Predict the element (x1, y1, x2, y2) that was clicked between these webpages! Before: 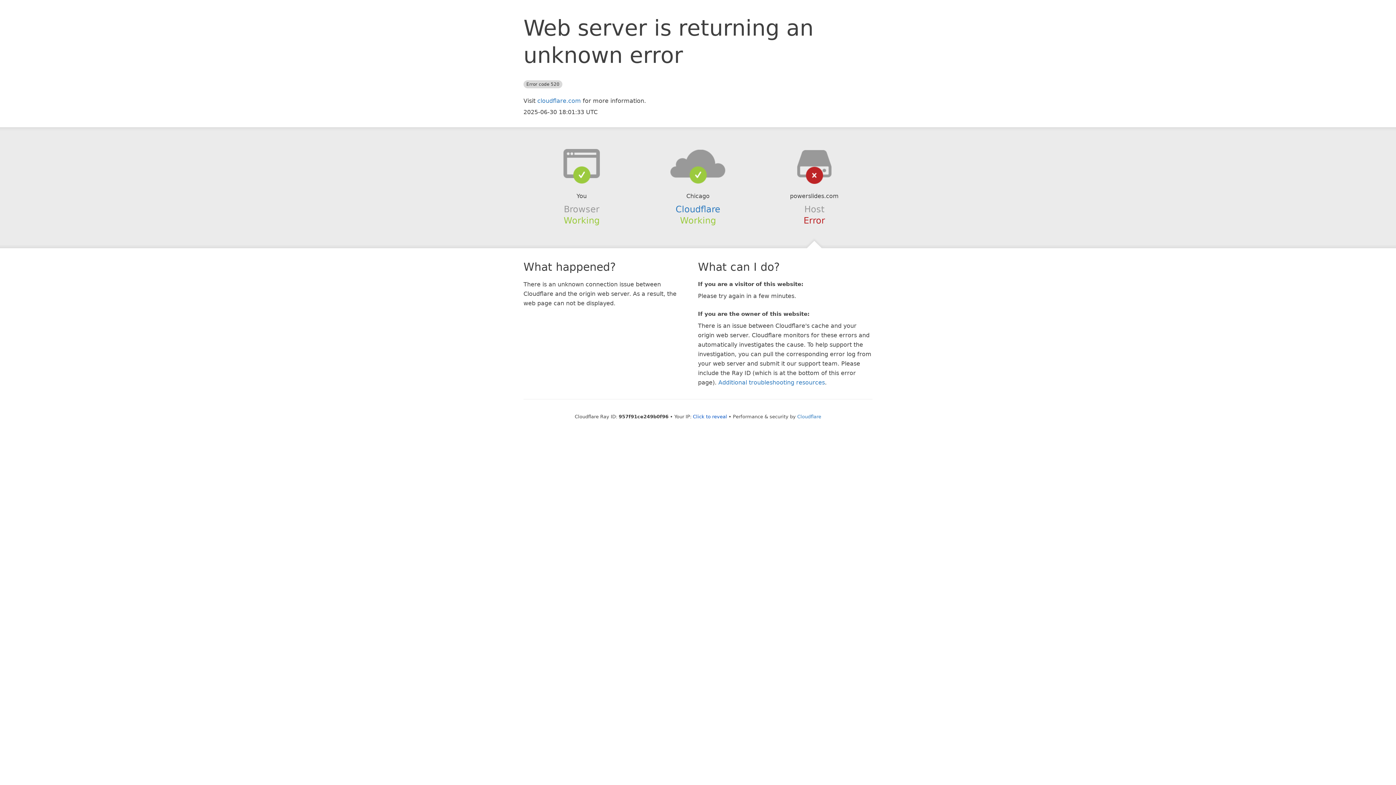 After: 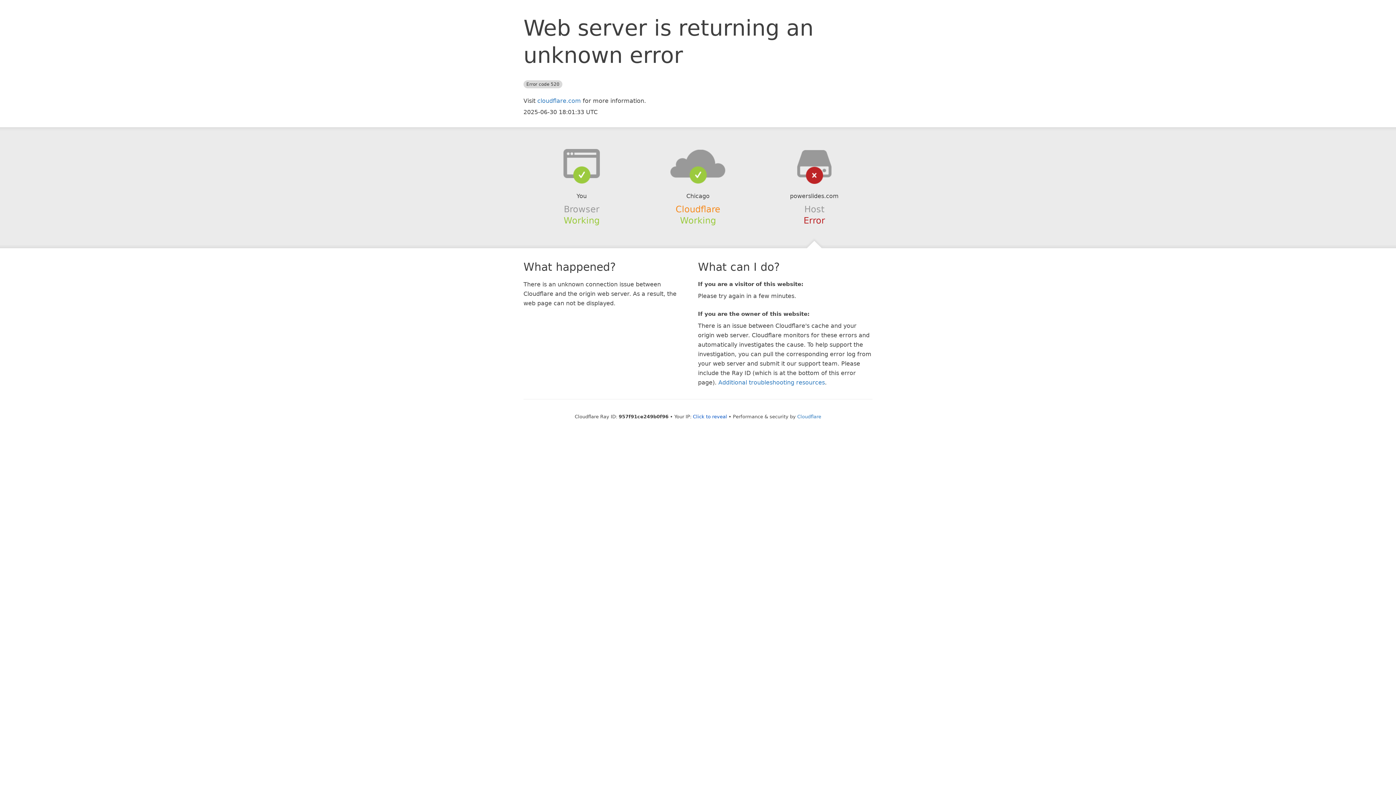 Action: bbox: (675, 204, 720, 214) label: Cloudflare